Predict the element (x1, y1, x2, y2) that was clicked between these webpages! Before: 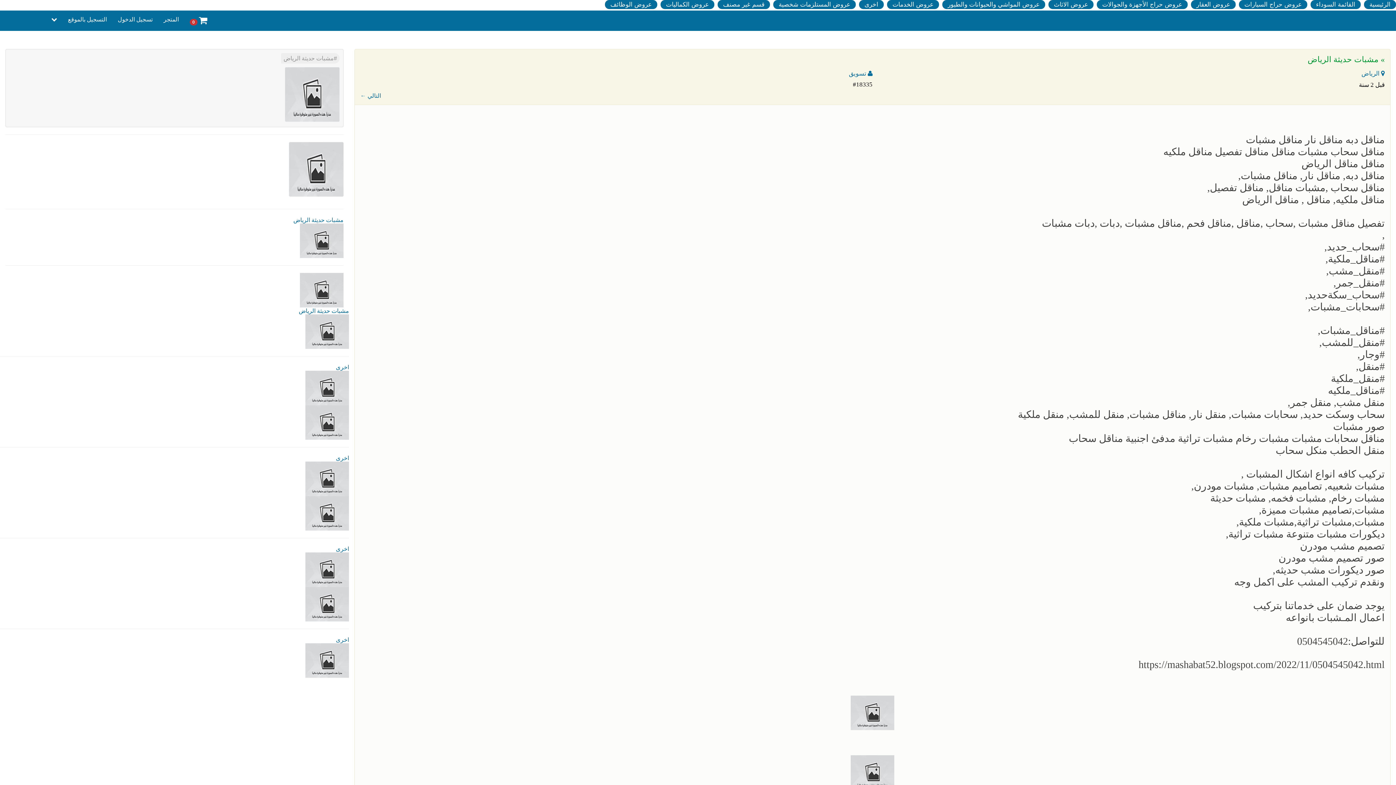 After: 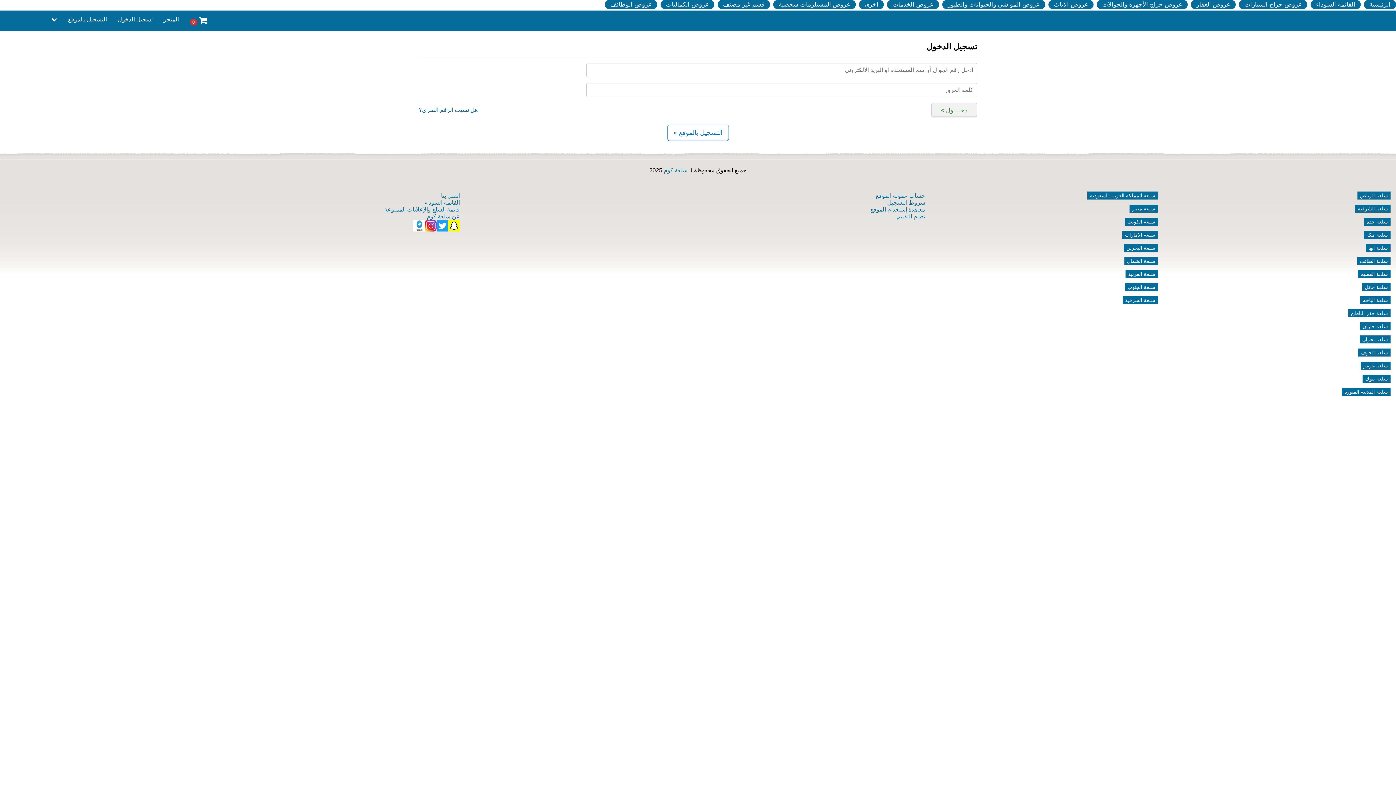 Action: label:  0 bbox: (184, 10, 212, 30)